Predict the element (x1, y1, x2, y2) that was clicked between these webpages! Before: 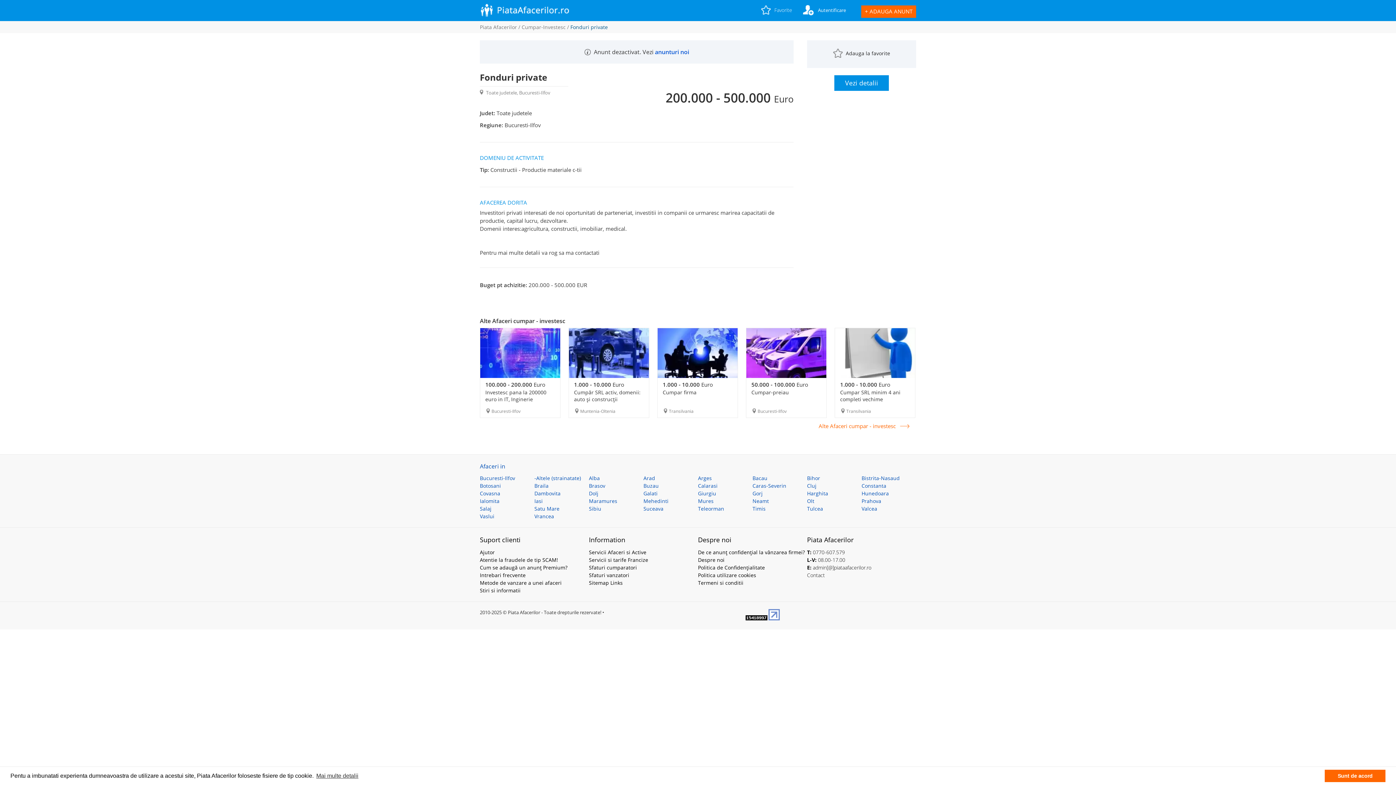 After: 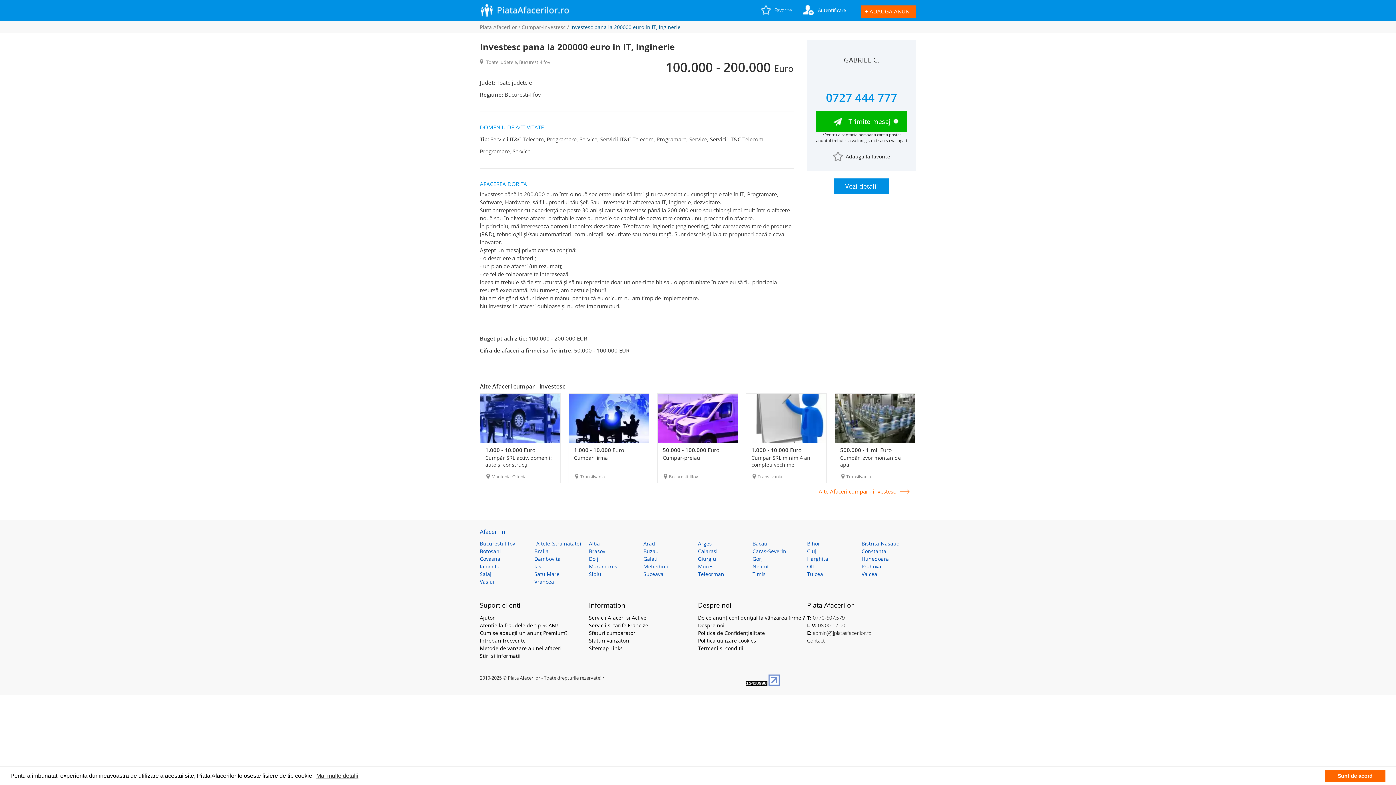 Action: bbox: (480, 328, 560, 378)